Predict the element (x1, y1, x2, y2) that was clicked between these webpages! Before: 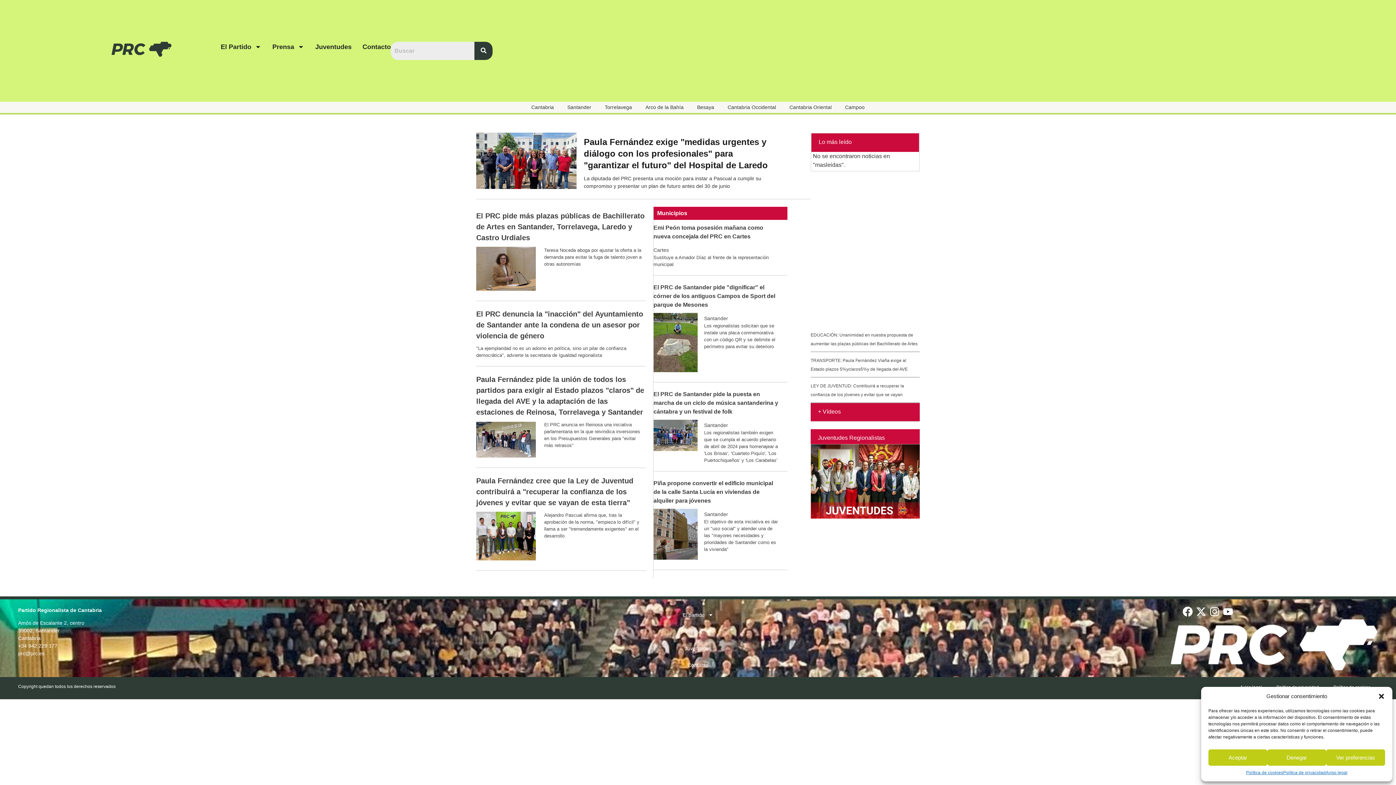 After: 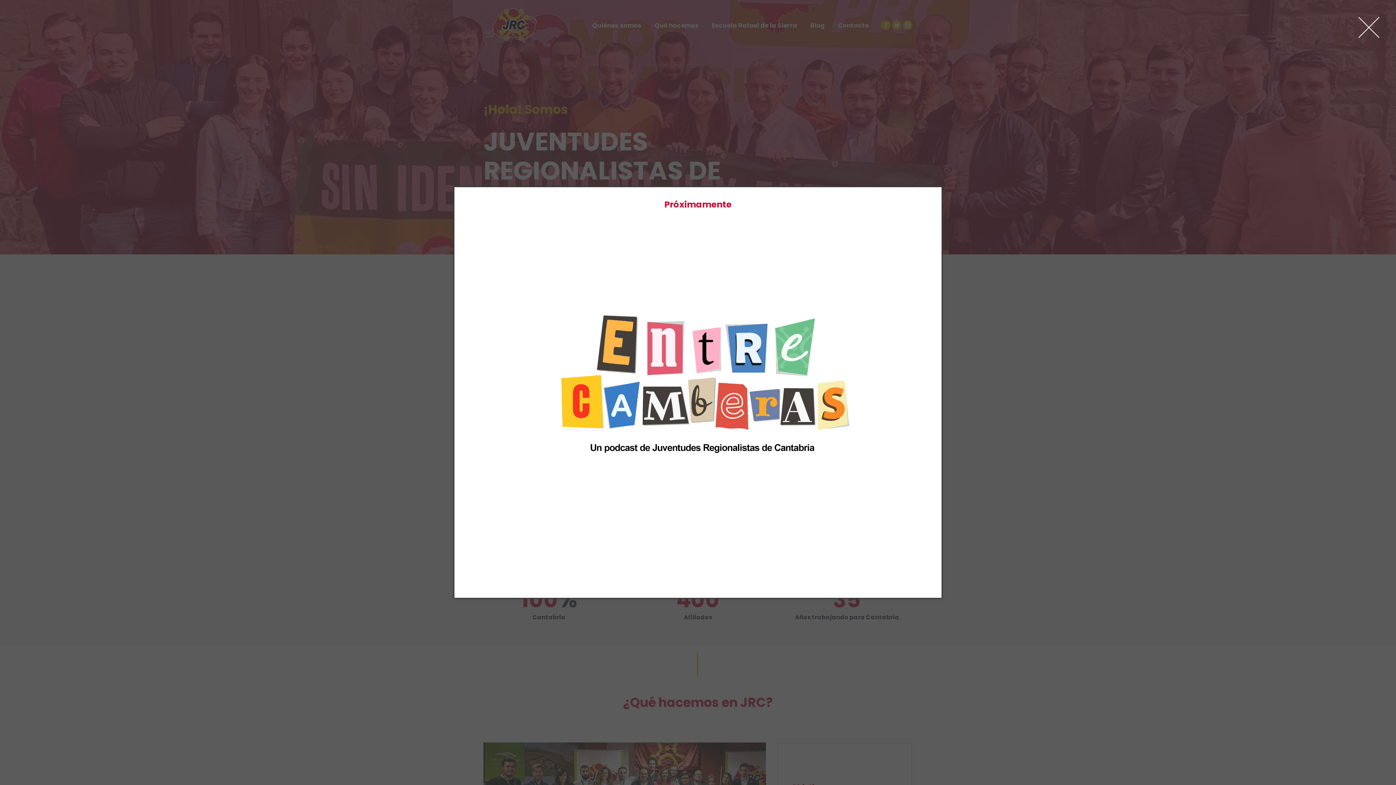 Action: bbox: (810, 444, 920, 518)